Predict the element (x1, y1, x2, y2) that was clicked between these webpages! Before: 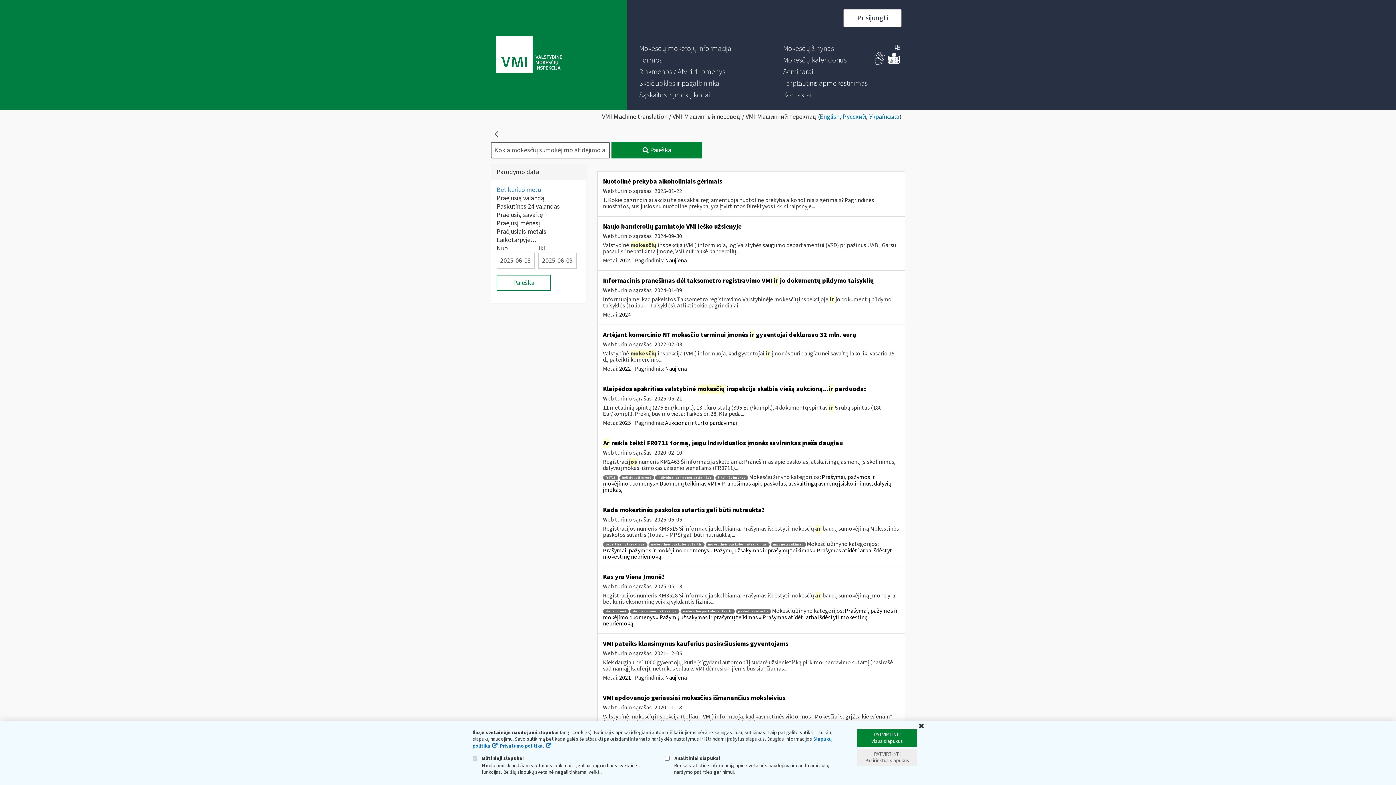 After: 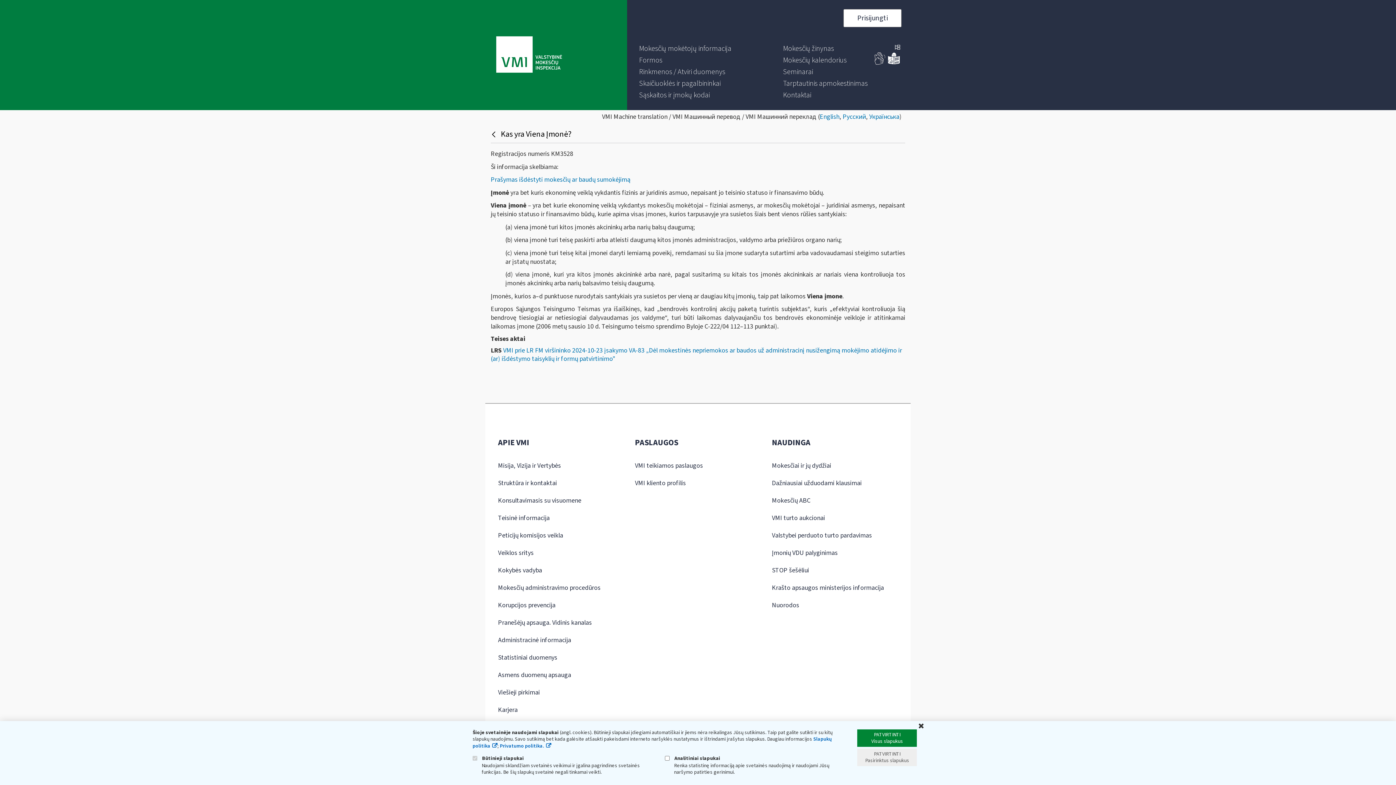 Action: label: Kas yra Viena Įmonė? bbox: (603, 572, 664, 581)